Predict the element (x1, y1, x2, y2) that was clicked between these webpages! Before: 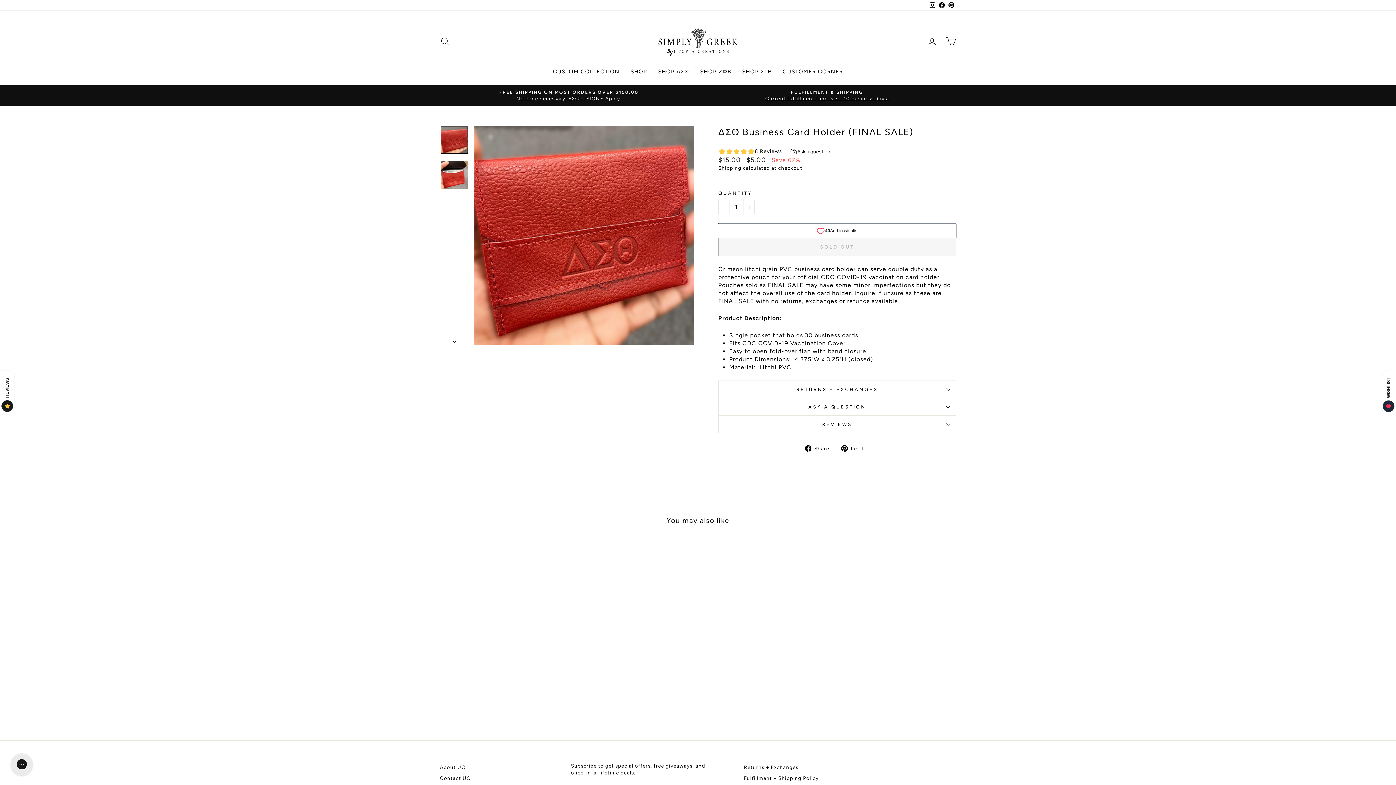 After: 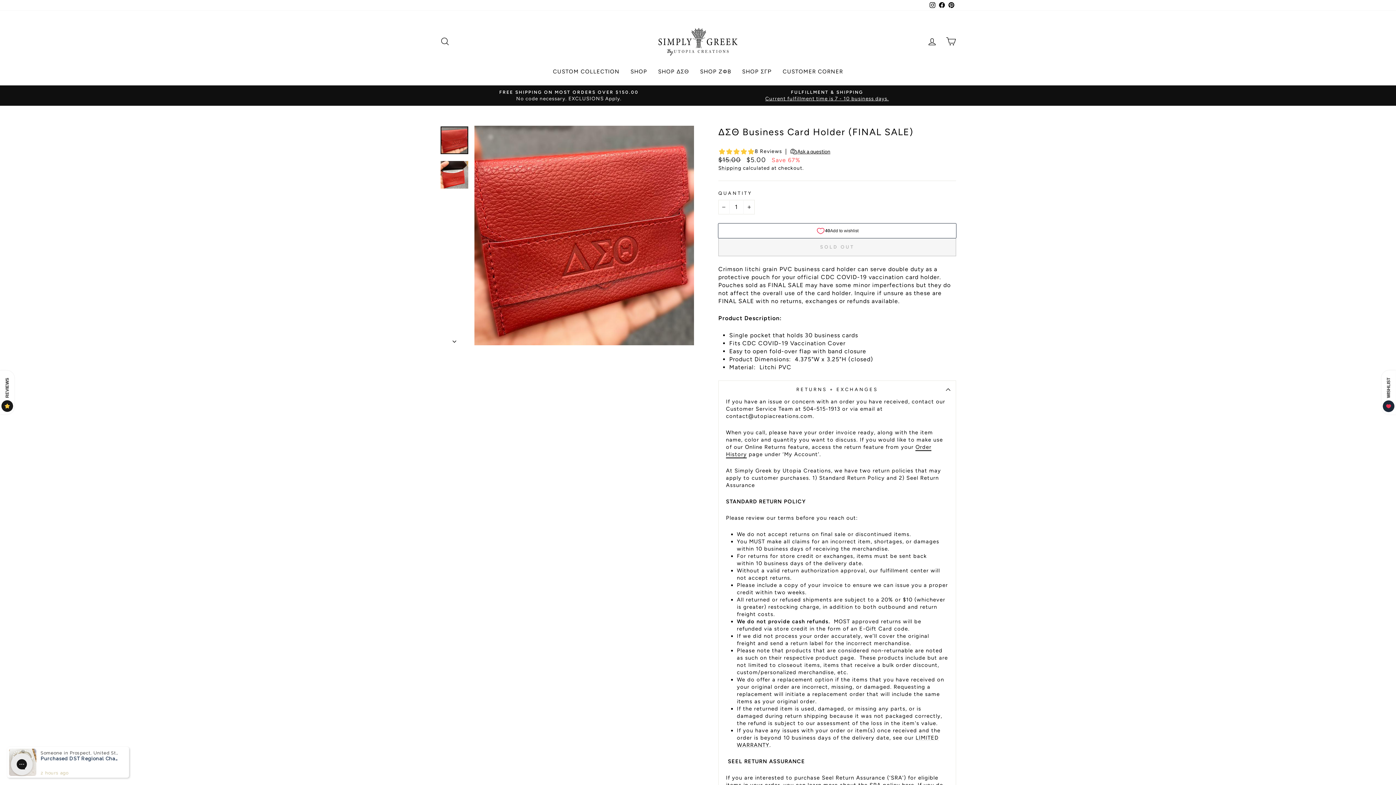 Action: label: RETURNS + EXCHANGES bbox: (718, 380, 956, 398)